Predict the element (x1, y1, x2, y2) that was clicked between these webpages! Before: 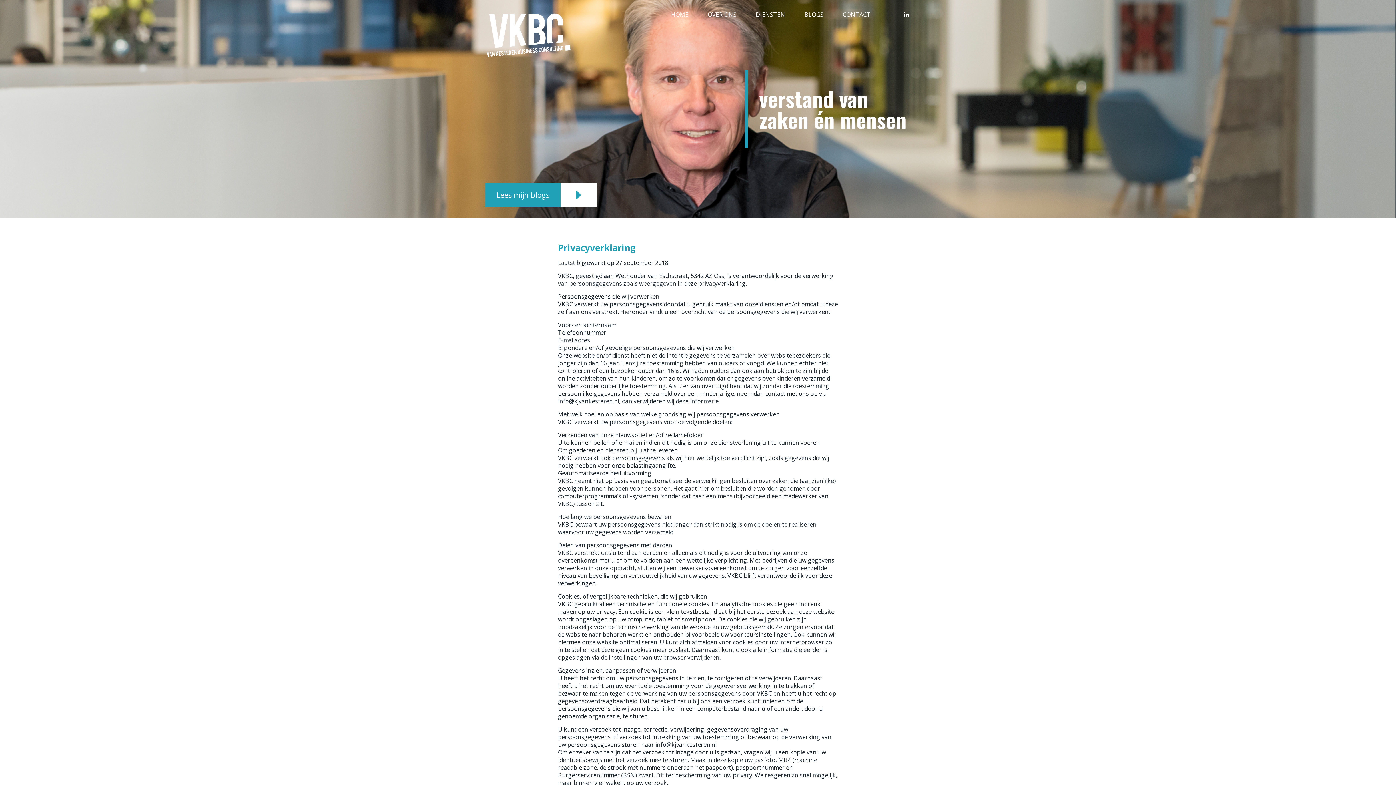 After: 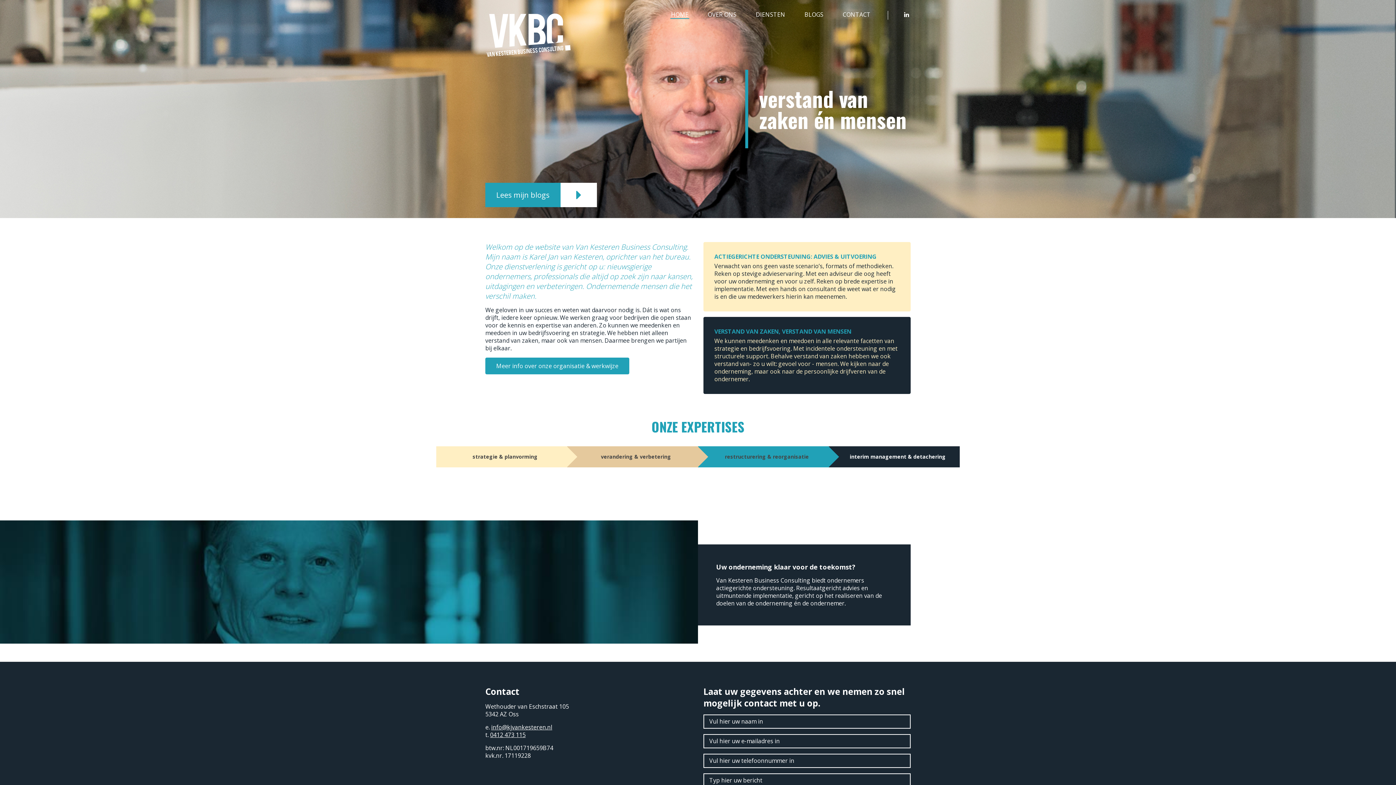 Action: bbox: (670, 10, 689, 18) label: HOME